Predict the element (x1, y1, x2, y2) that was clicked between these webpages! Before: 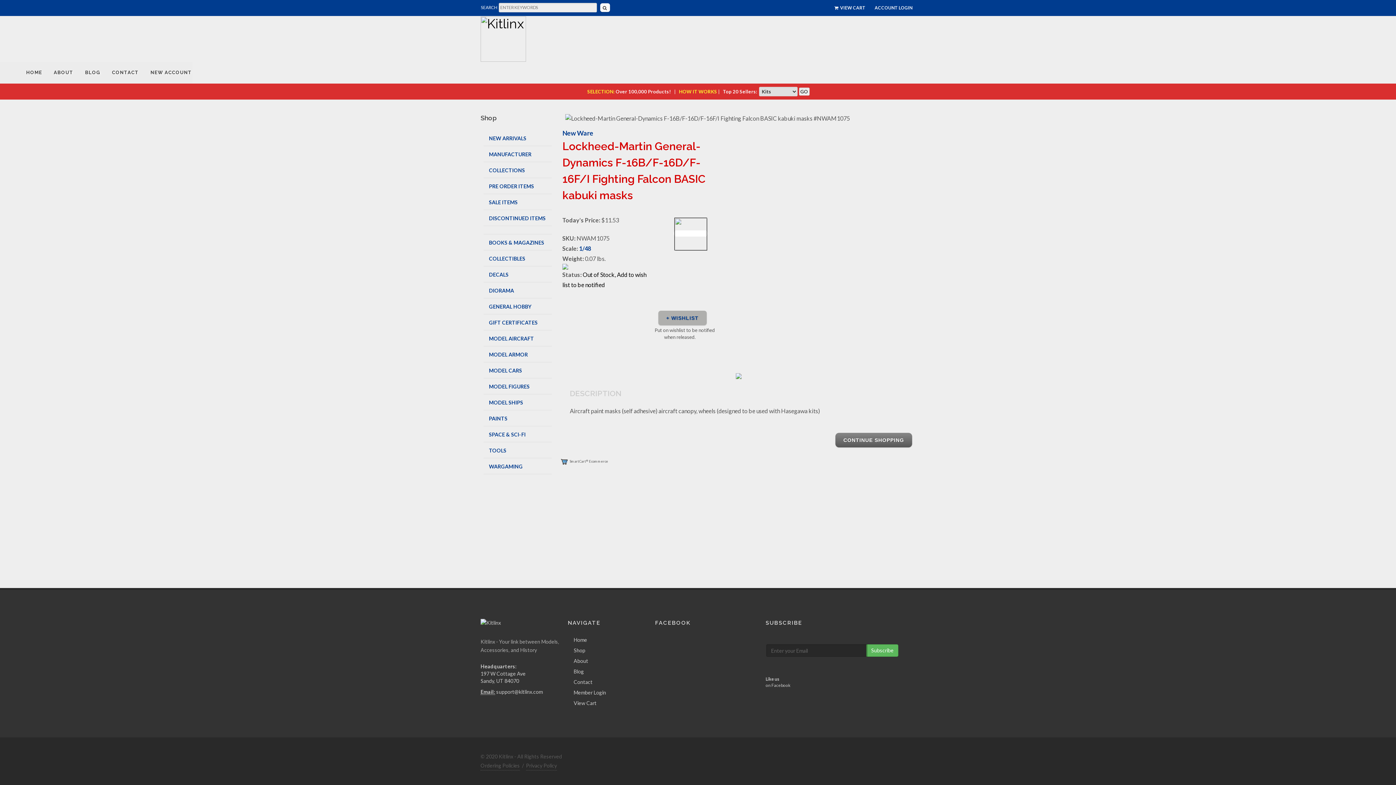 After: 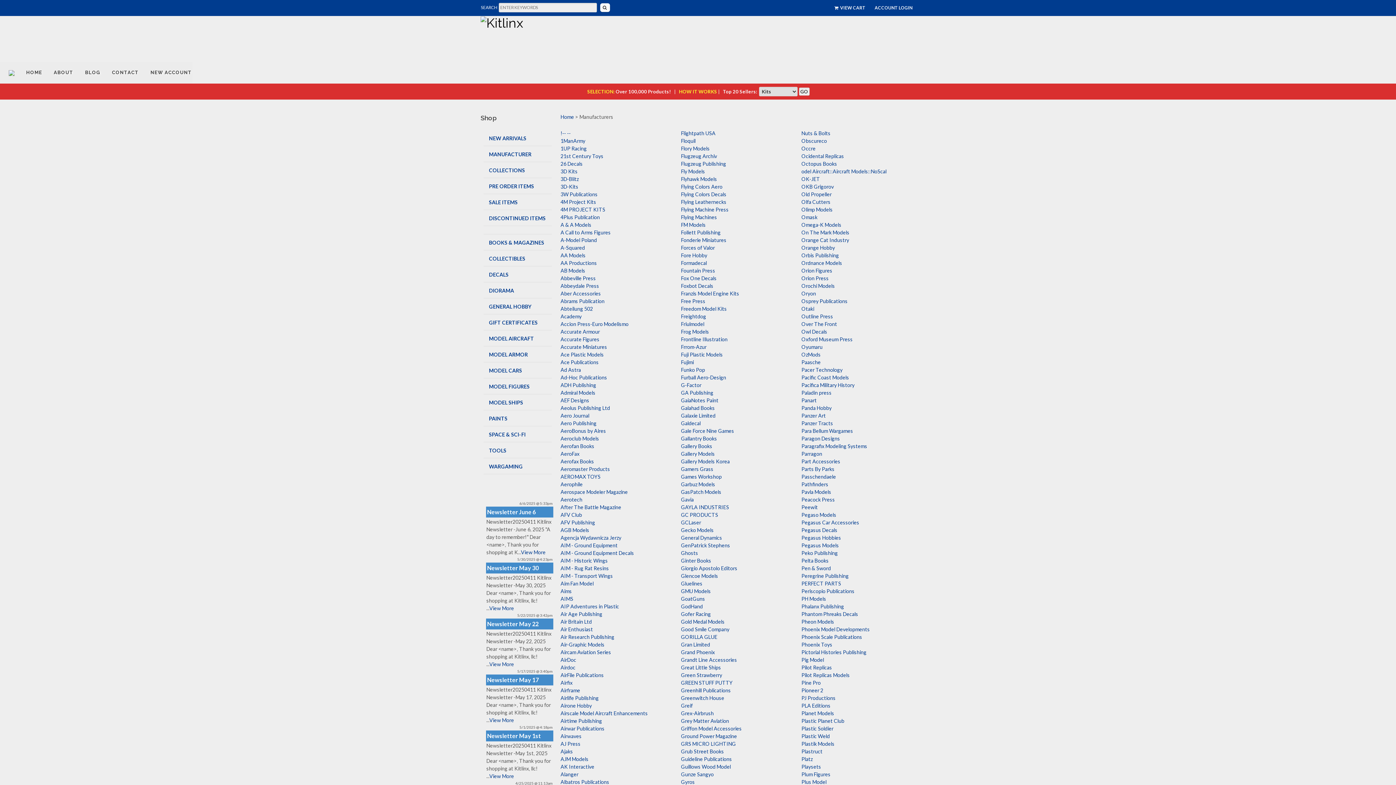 Action: bbox: (483, 146, 552, 162) label: MANUFACTURER